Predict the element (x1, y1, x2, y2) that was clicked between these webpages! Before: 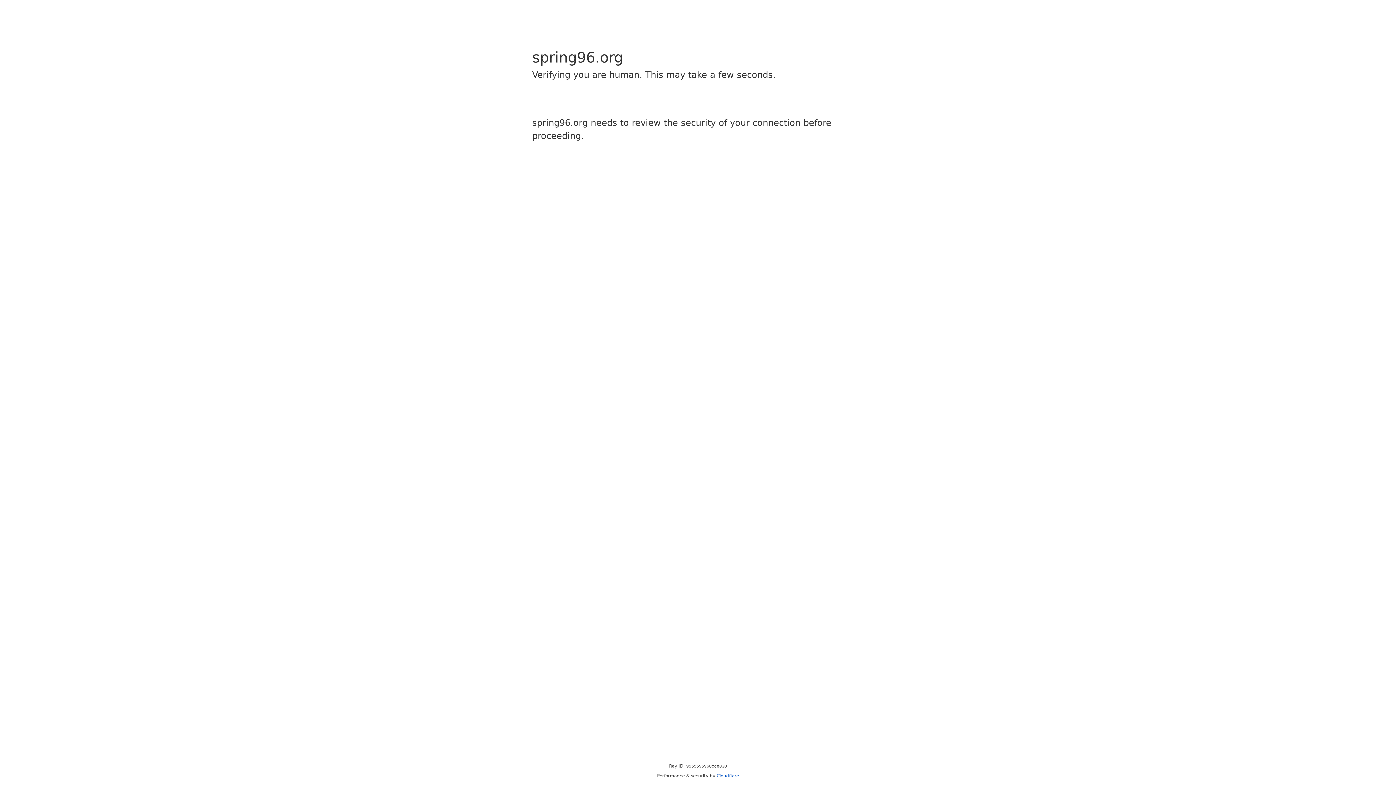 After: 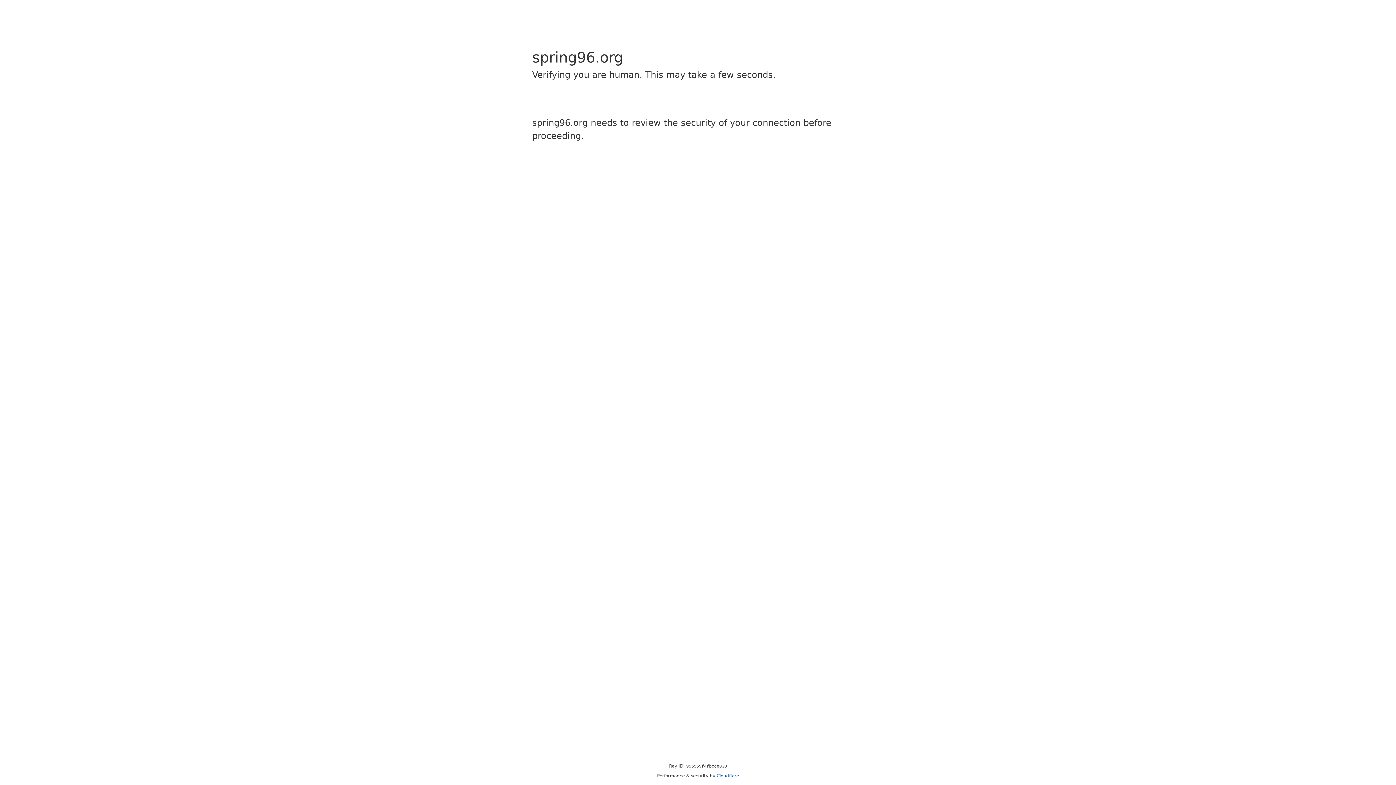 Action: bbox: (716, 773, 739, 778) label: Cloudflare